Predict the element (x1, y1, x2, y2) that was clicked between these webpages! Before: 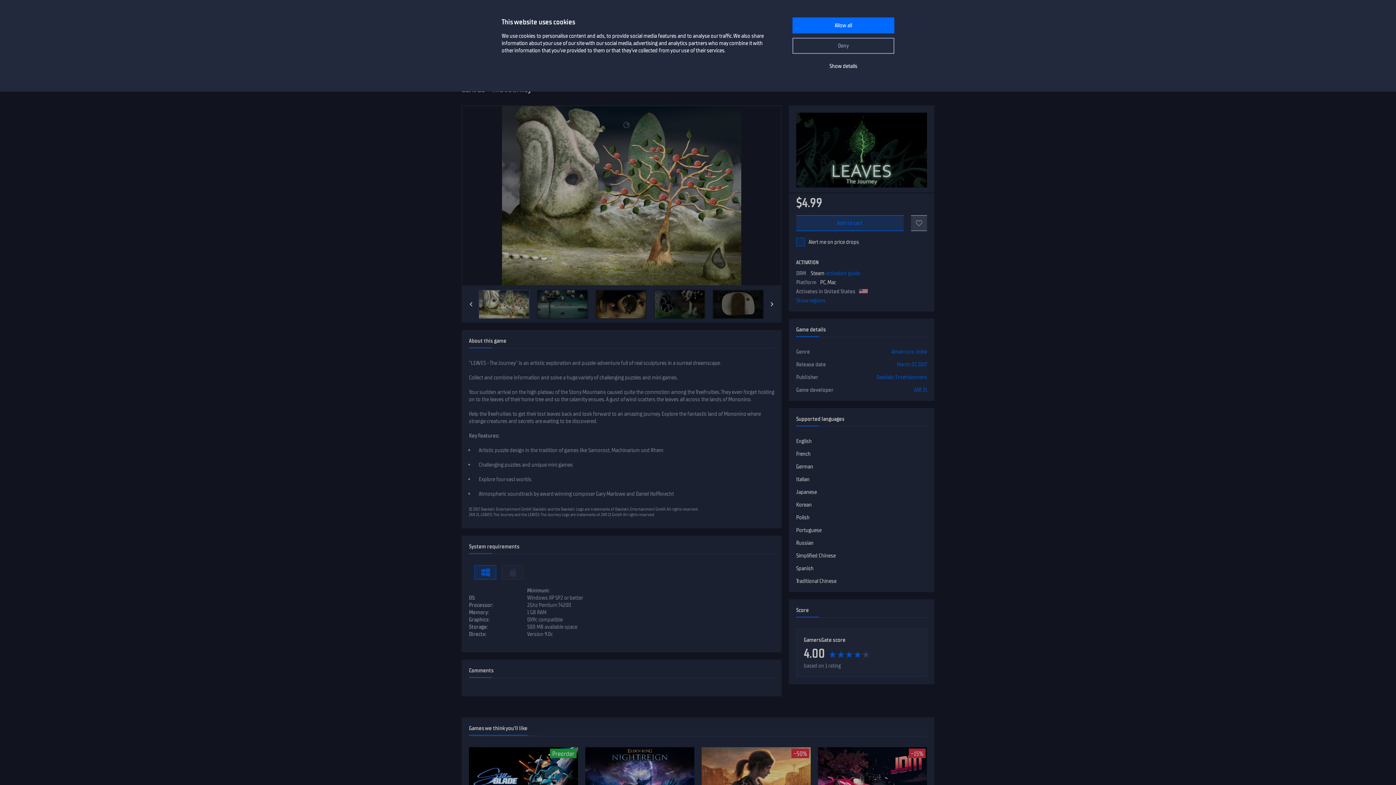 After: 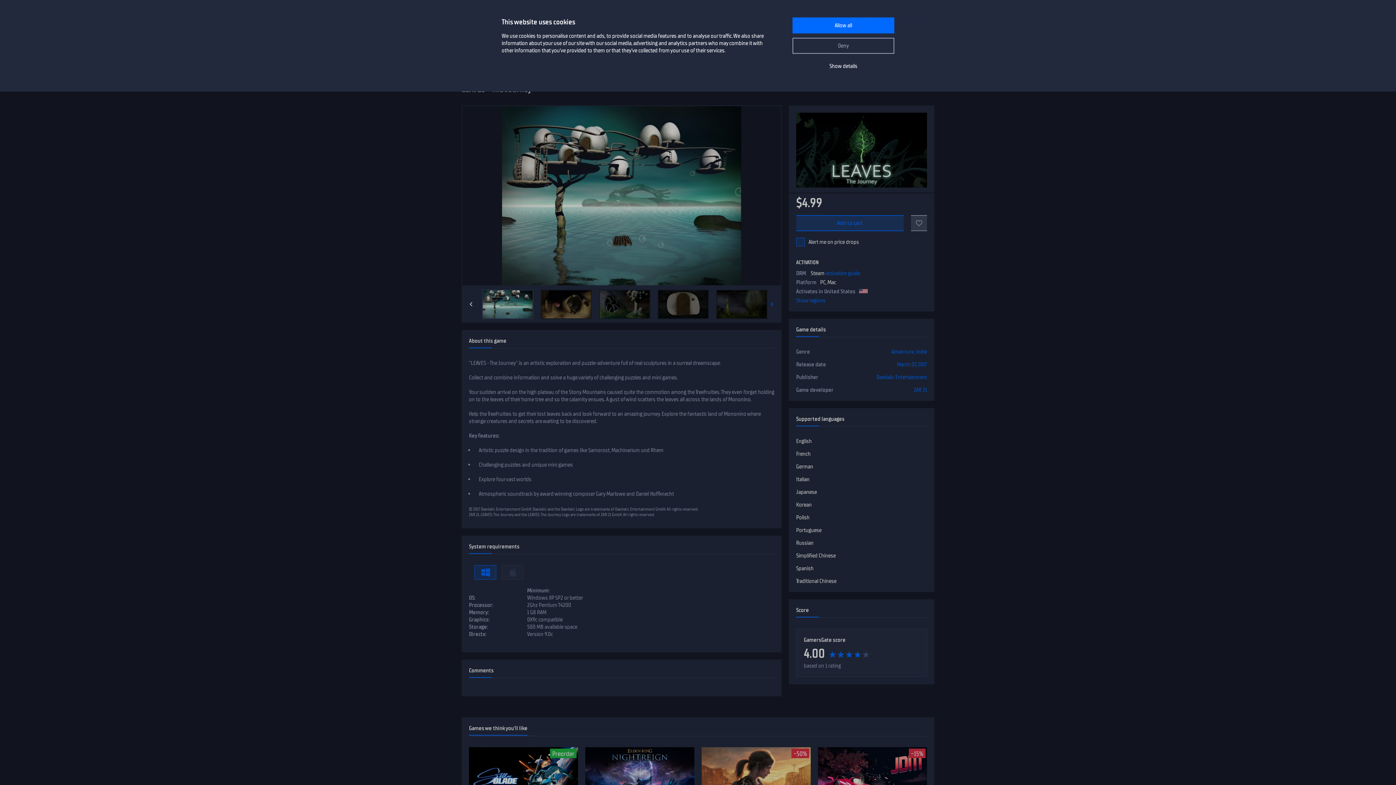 Action: bbox: (768, 300, 776, 308)